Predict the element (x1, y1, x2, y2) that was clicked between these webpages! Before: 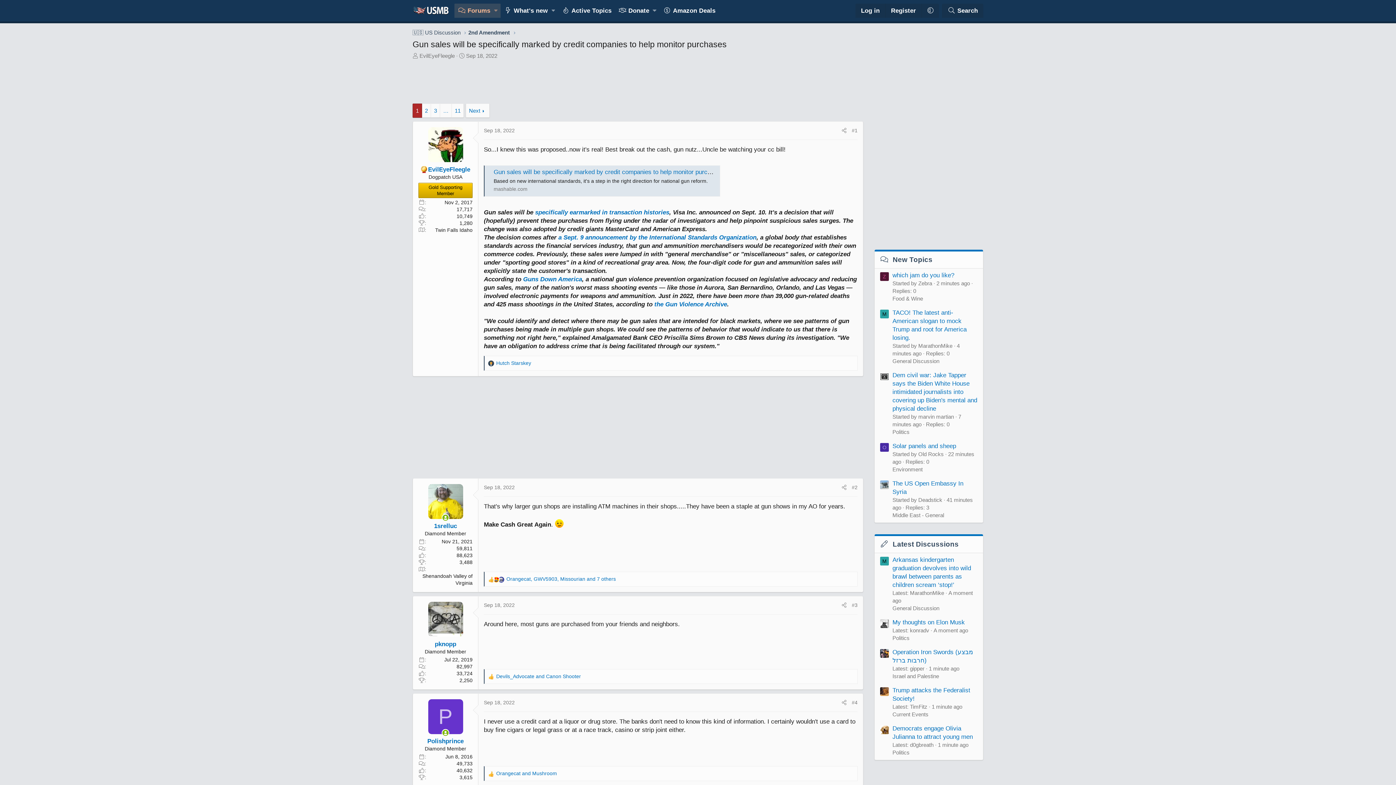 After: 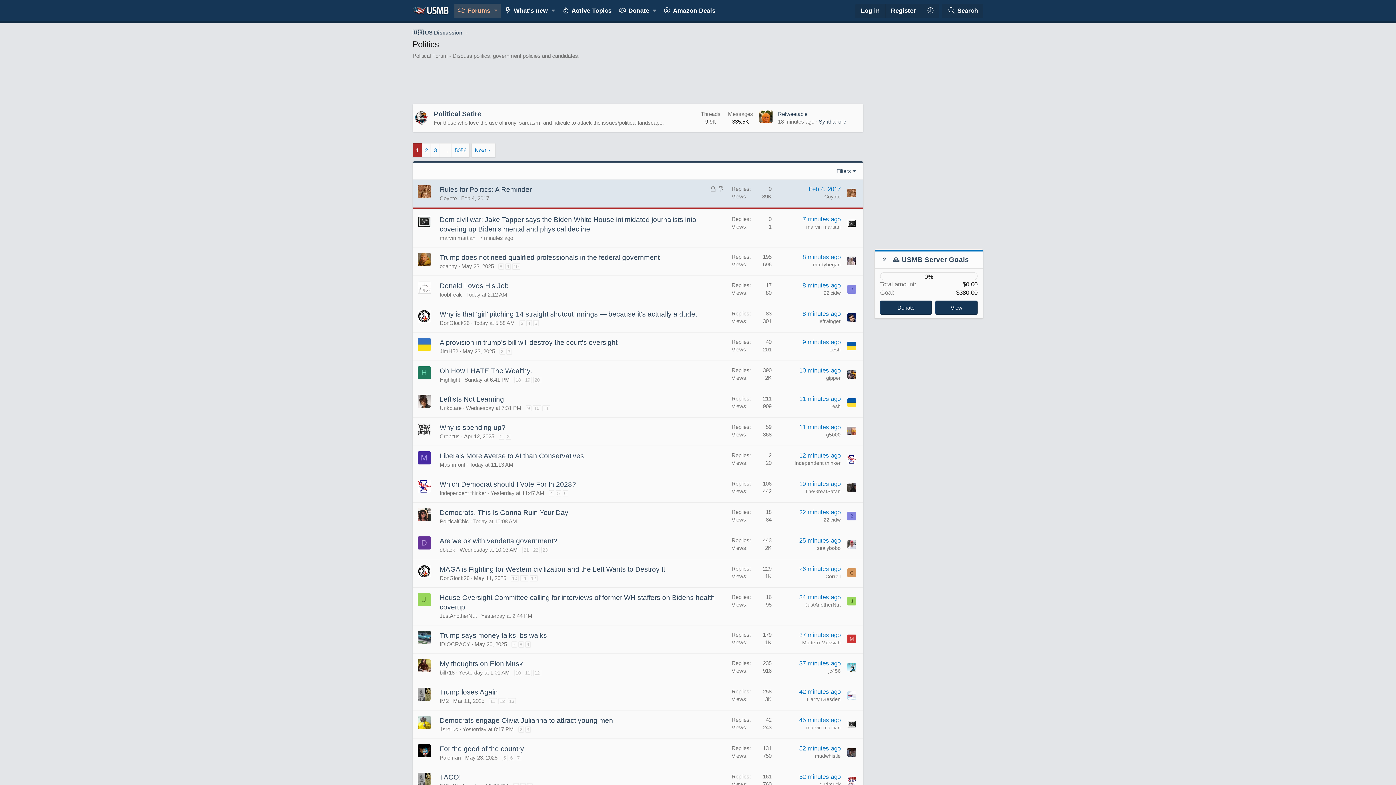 Action: label: Politics bbox: (892, 635, 909, 641)